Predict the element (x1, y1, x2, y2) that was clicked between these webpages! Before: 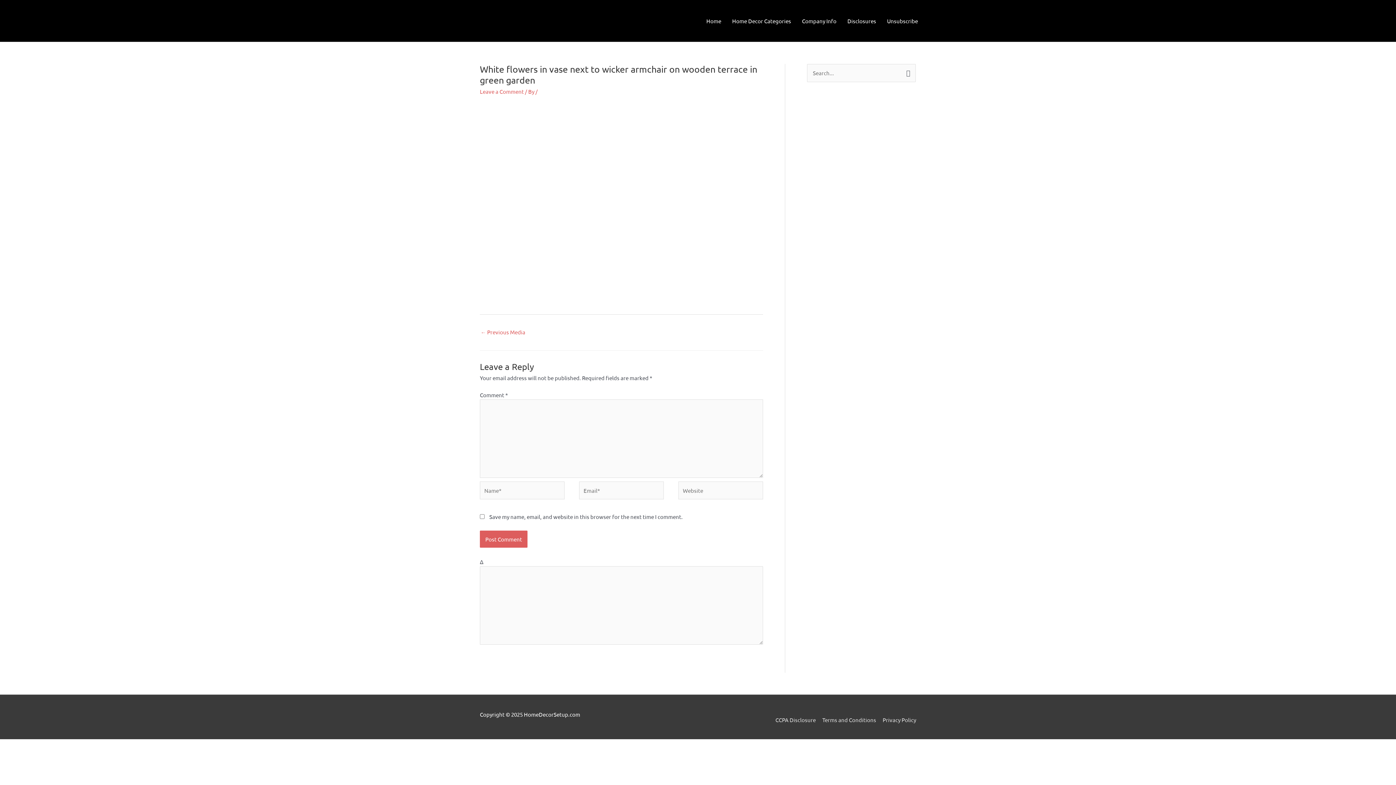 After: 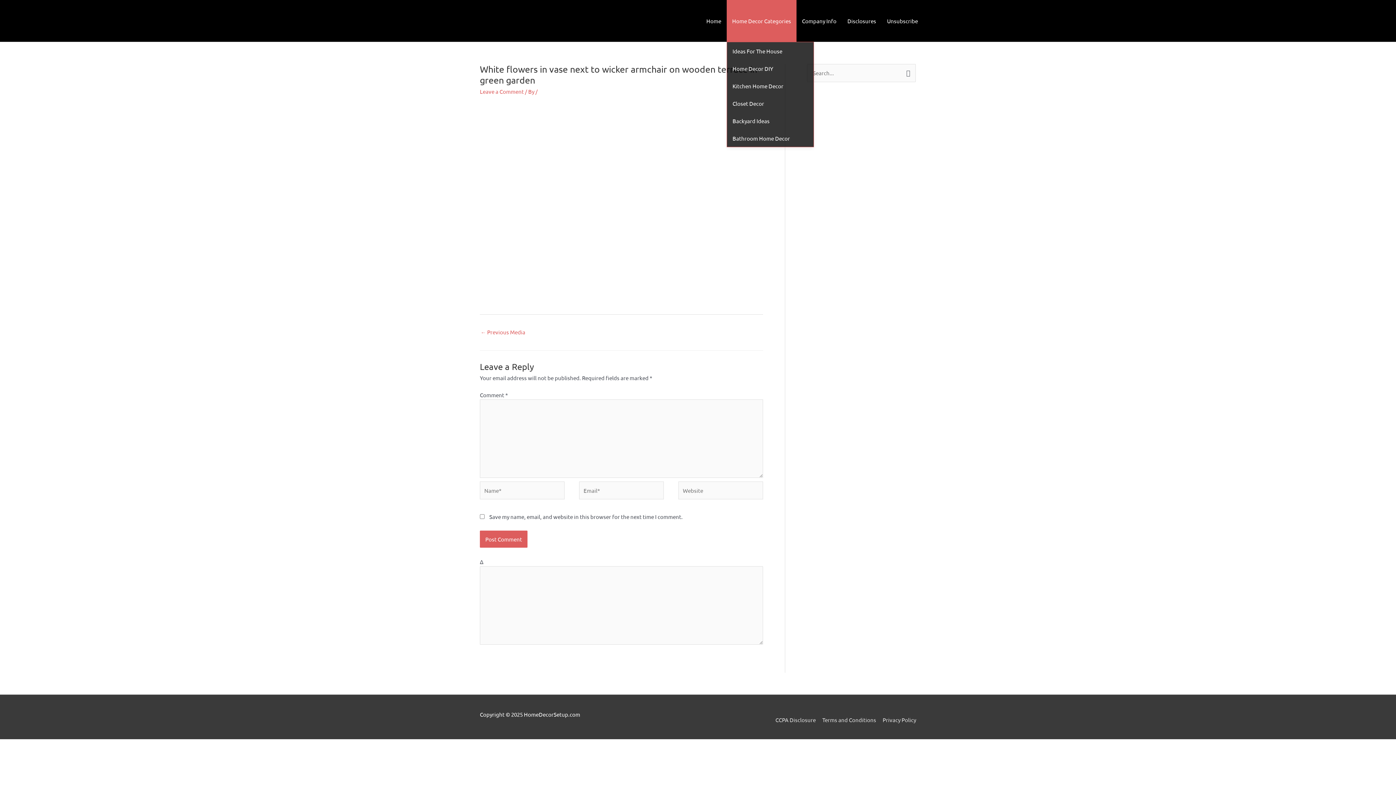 Action: bbox: (726, 0, 796, 41) label: Home Decor Categories